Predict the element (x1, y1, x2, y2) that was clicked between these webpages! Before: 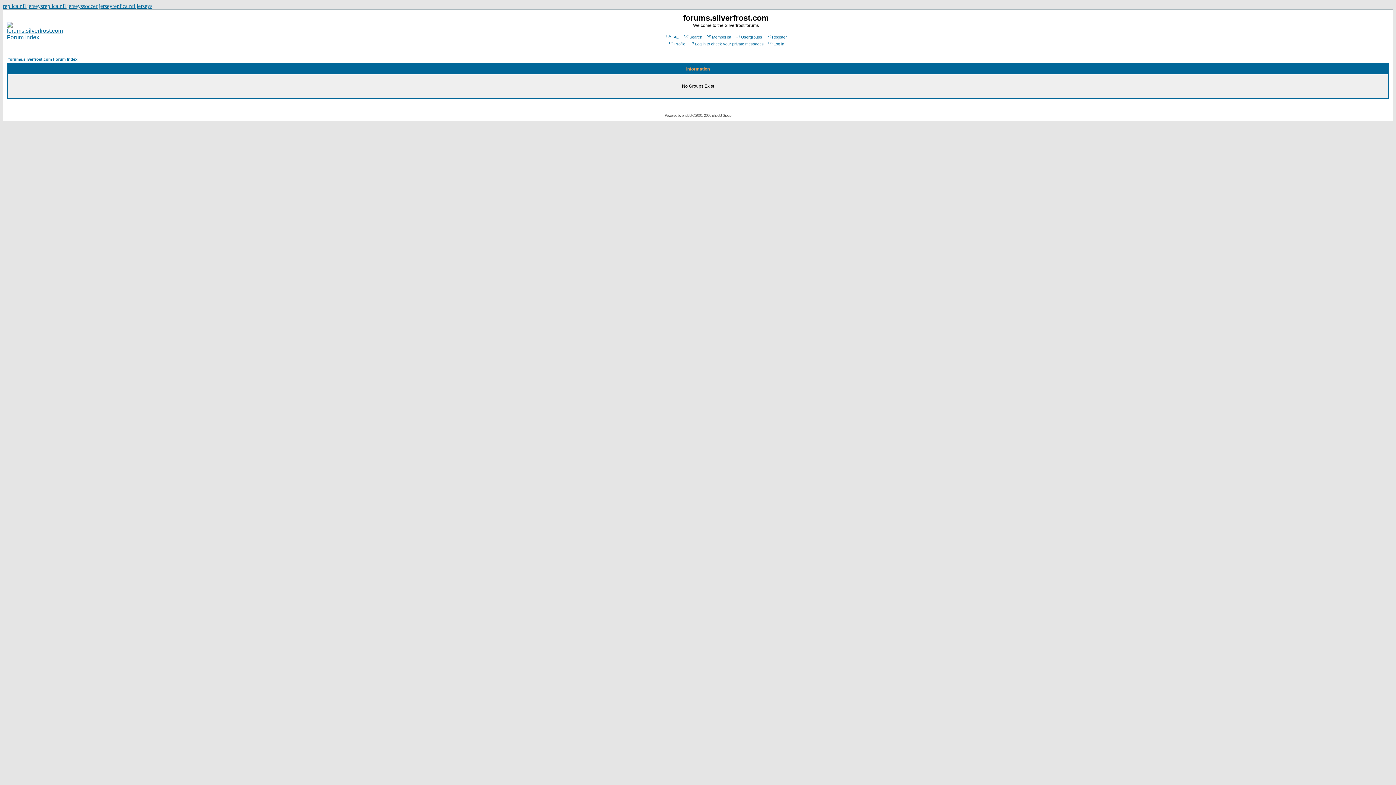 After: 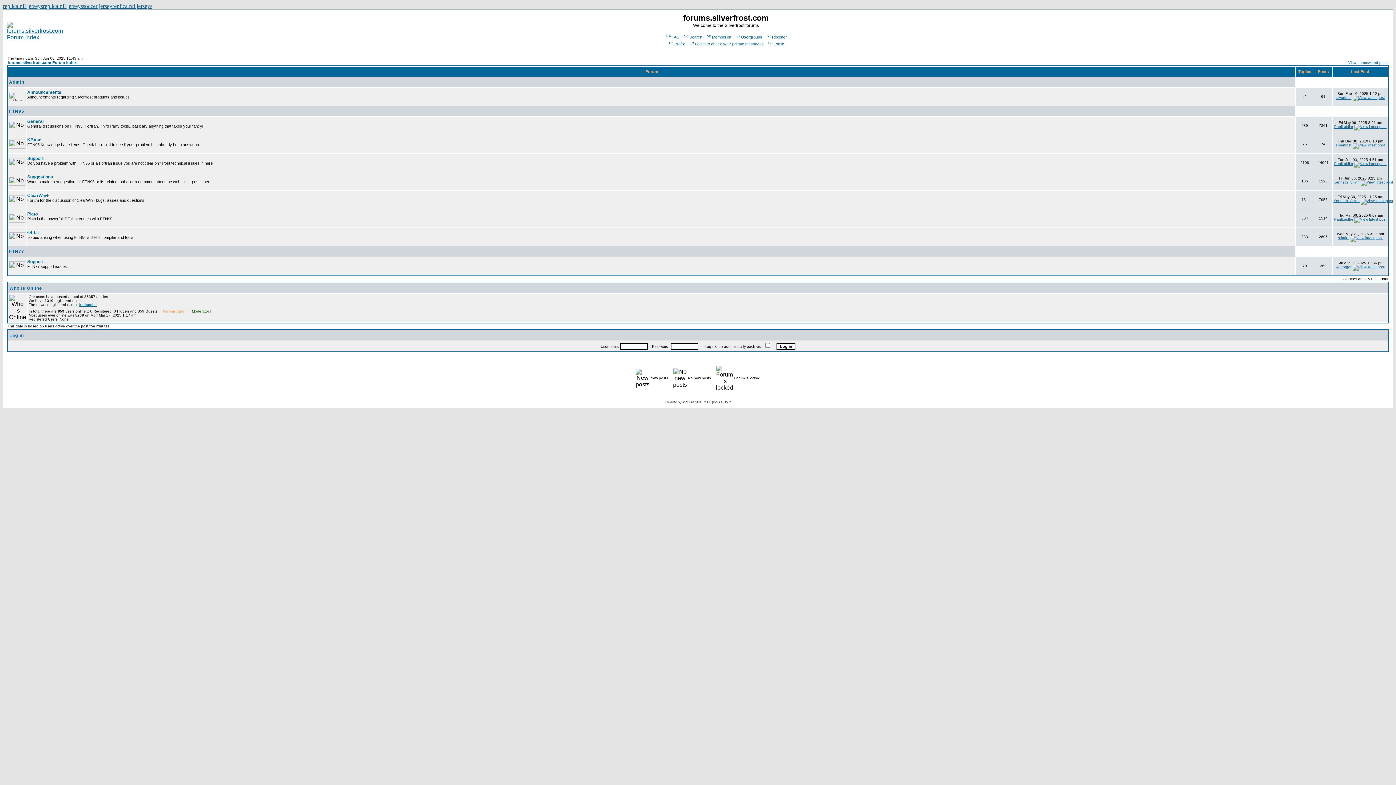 Action: bbox: (6, 34, 62, 40)